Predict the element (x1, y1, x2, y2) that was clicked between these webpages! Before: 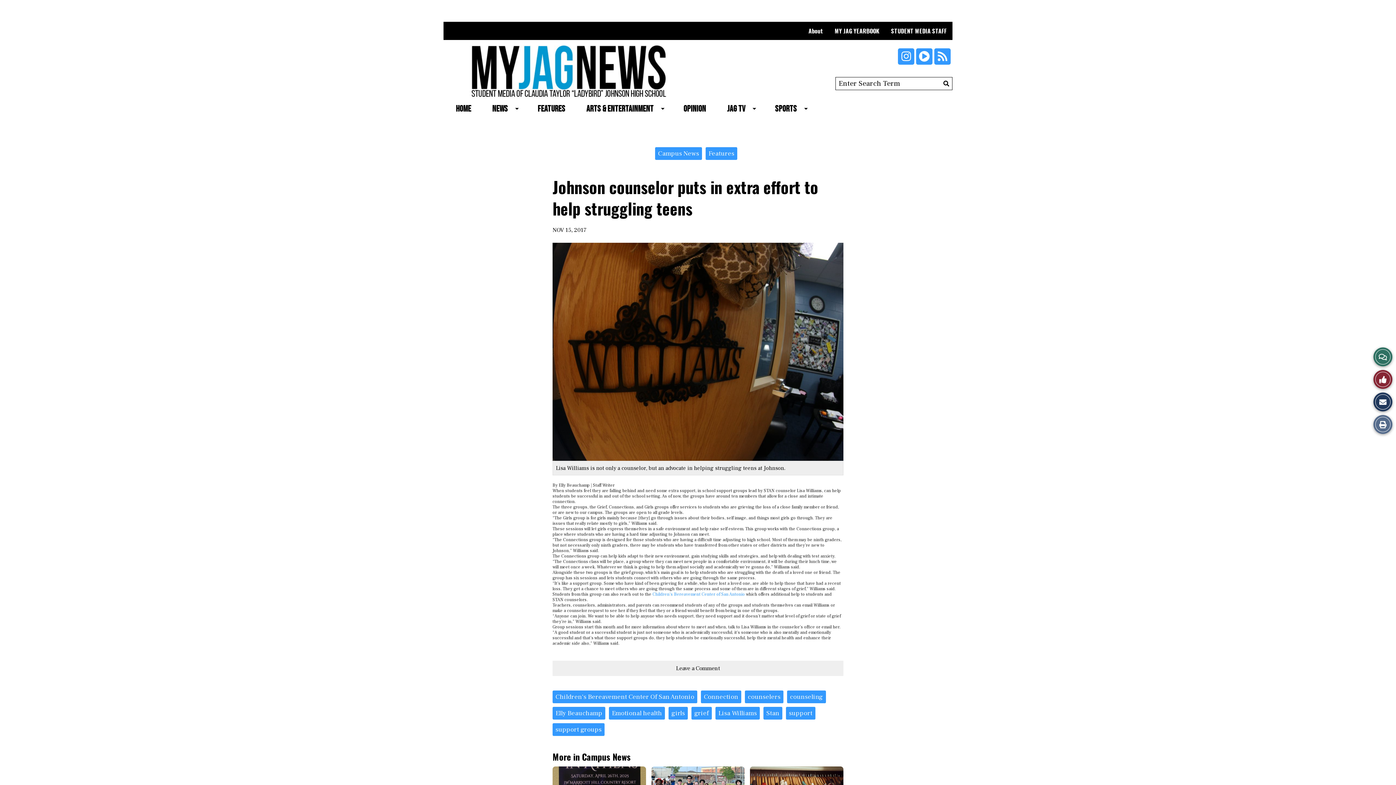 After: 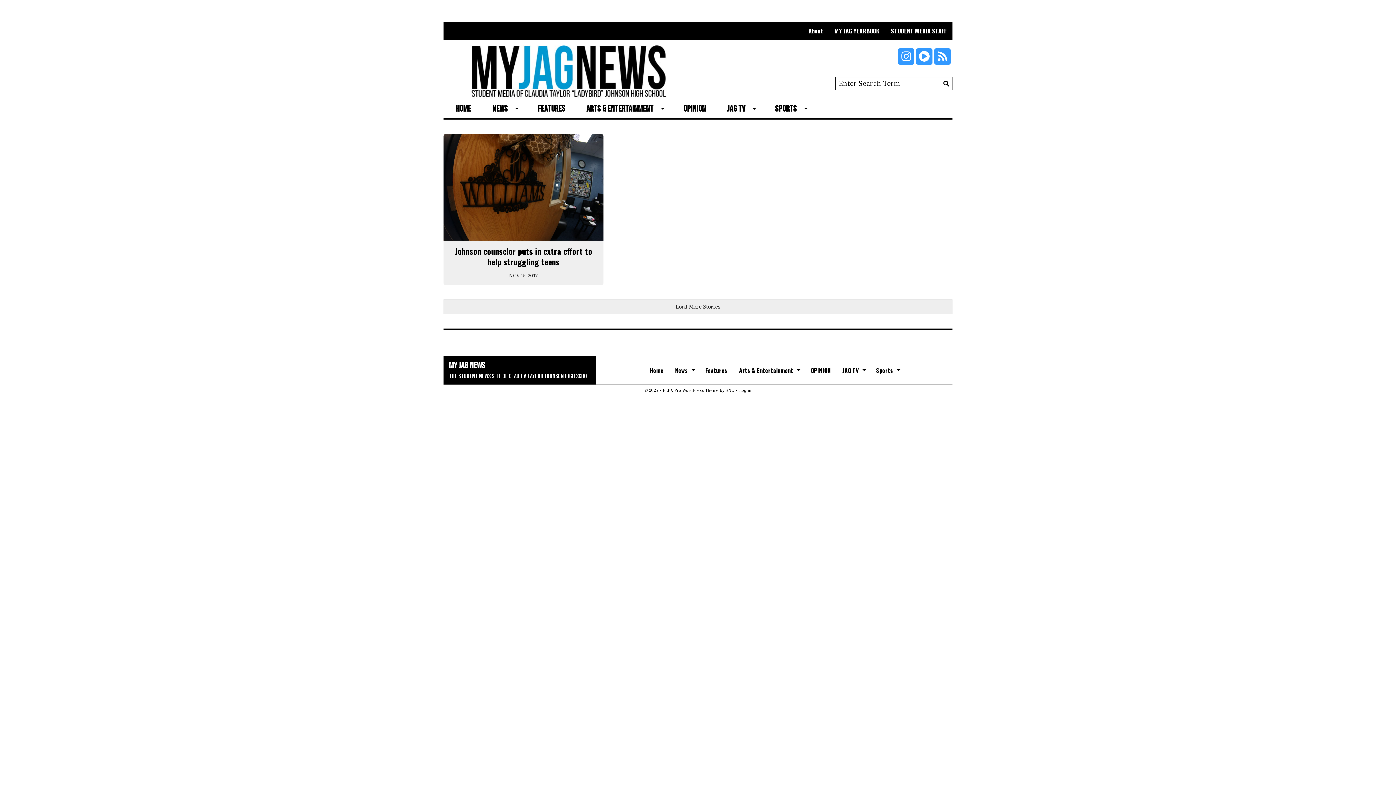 Action: bbox: (612, 709, 662, 717) label: Emotional health